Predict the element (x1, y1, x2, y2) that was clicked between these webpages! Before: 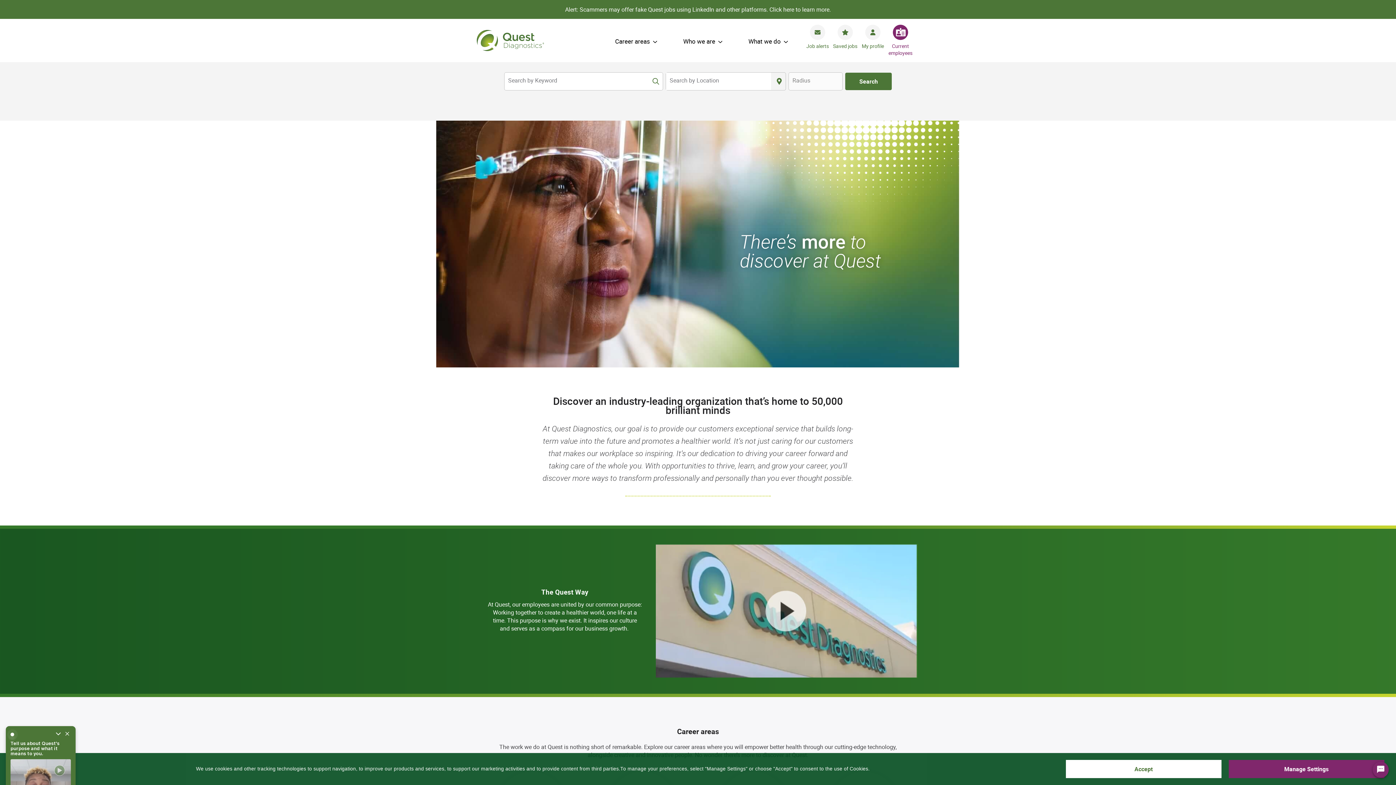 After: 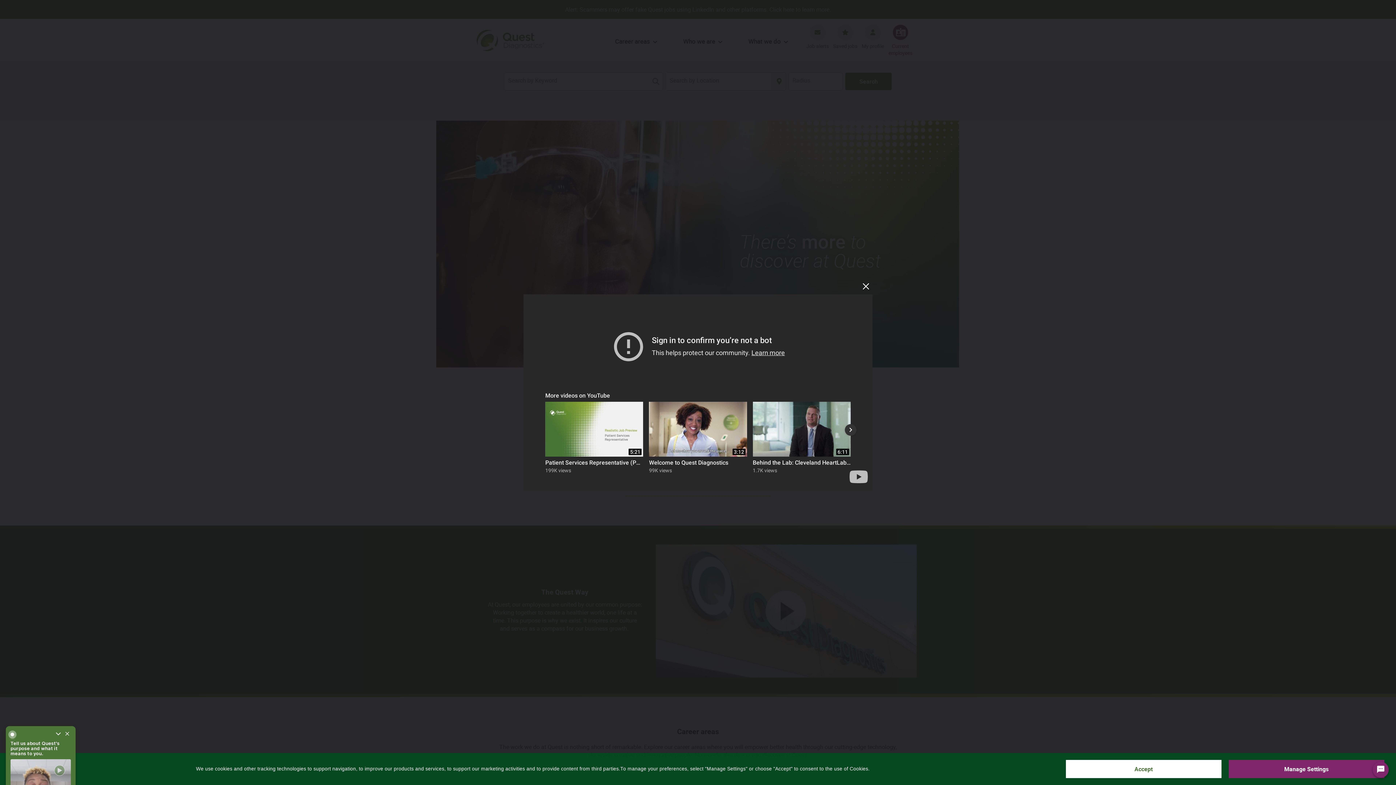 Action: bbox: (653, 543, 920, 678)